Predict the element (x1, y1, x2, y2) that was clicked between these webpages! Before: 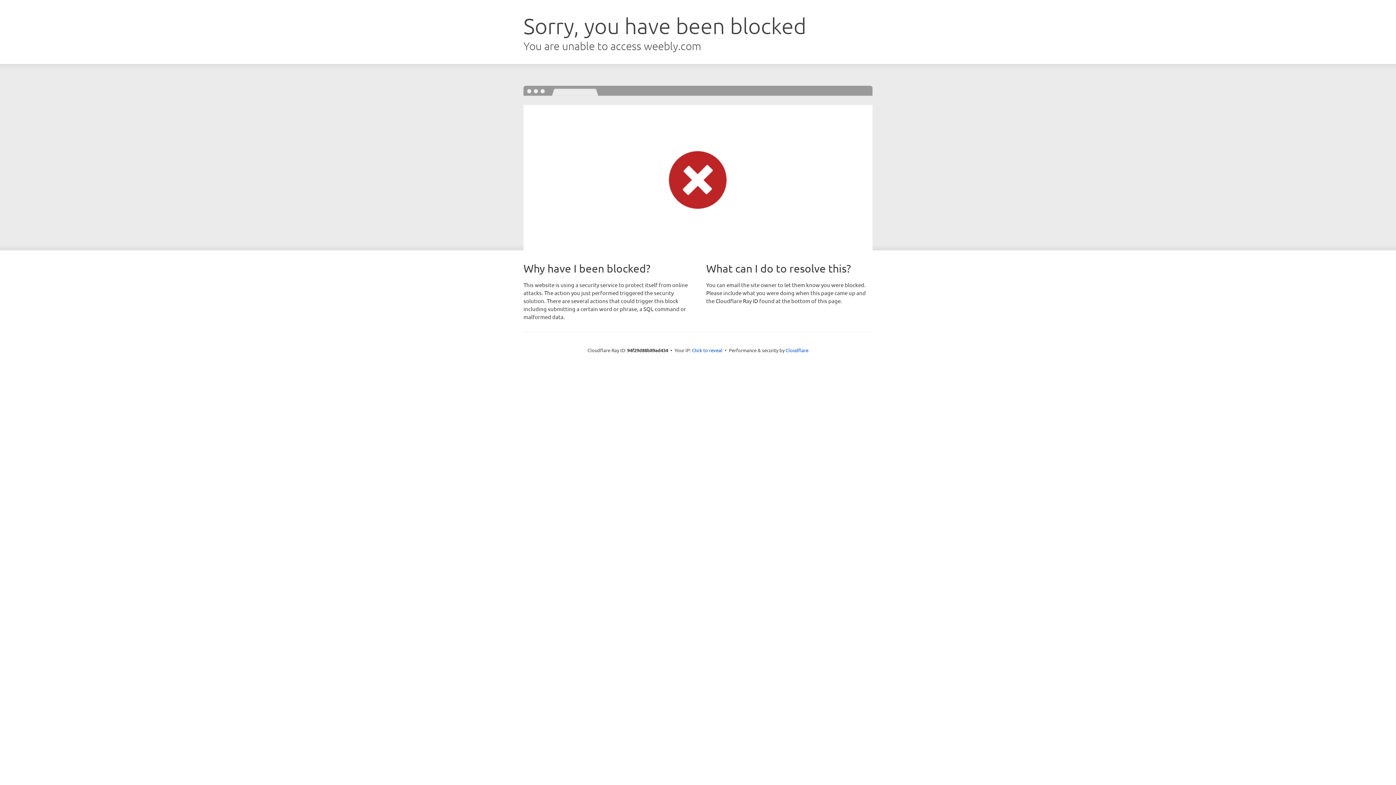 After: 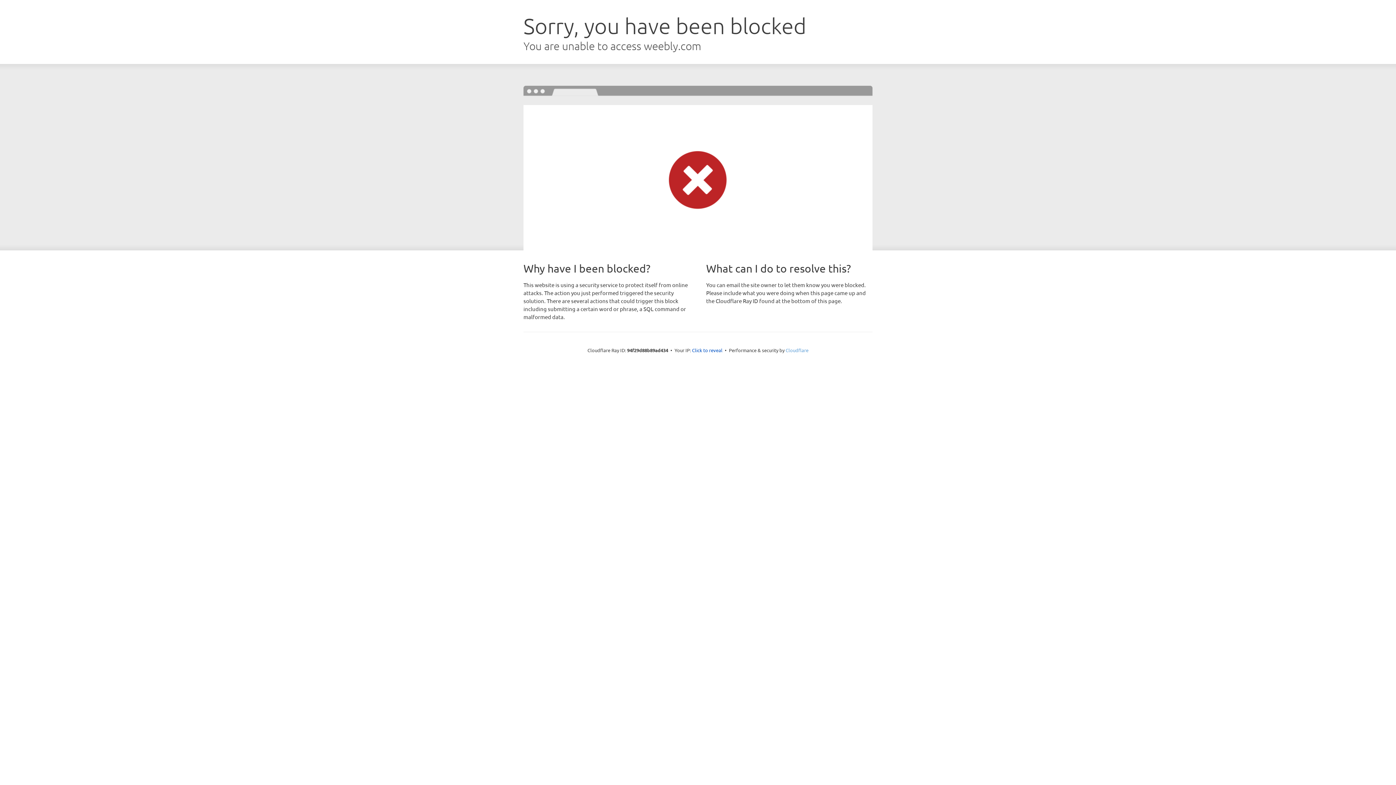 Action: bbox: (785, 347, 808, 353) label: Cloudflare